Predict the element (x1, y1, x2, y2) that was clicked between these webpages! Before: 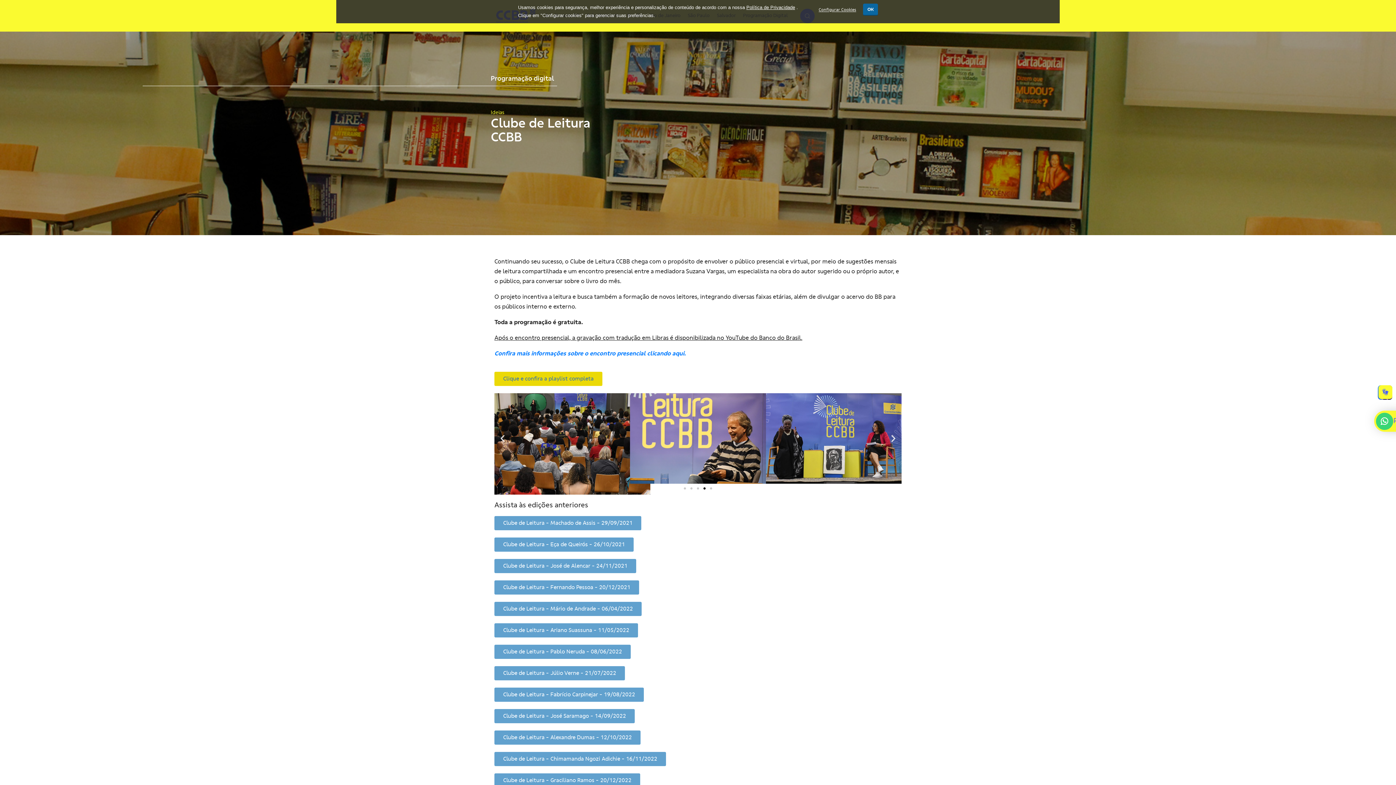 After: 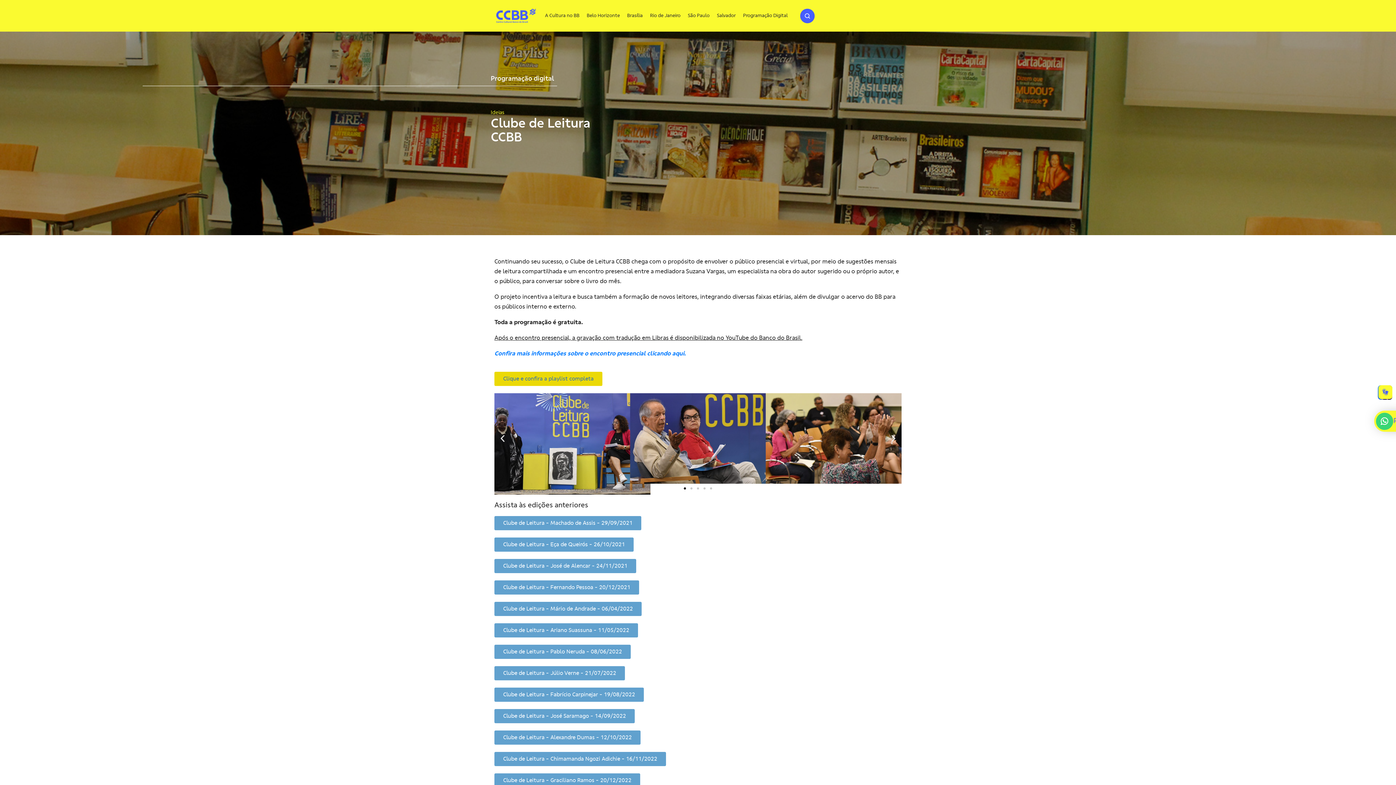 Action: label: OK bbox: (863, 3, 878, 15)